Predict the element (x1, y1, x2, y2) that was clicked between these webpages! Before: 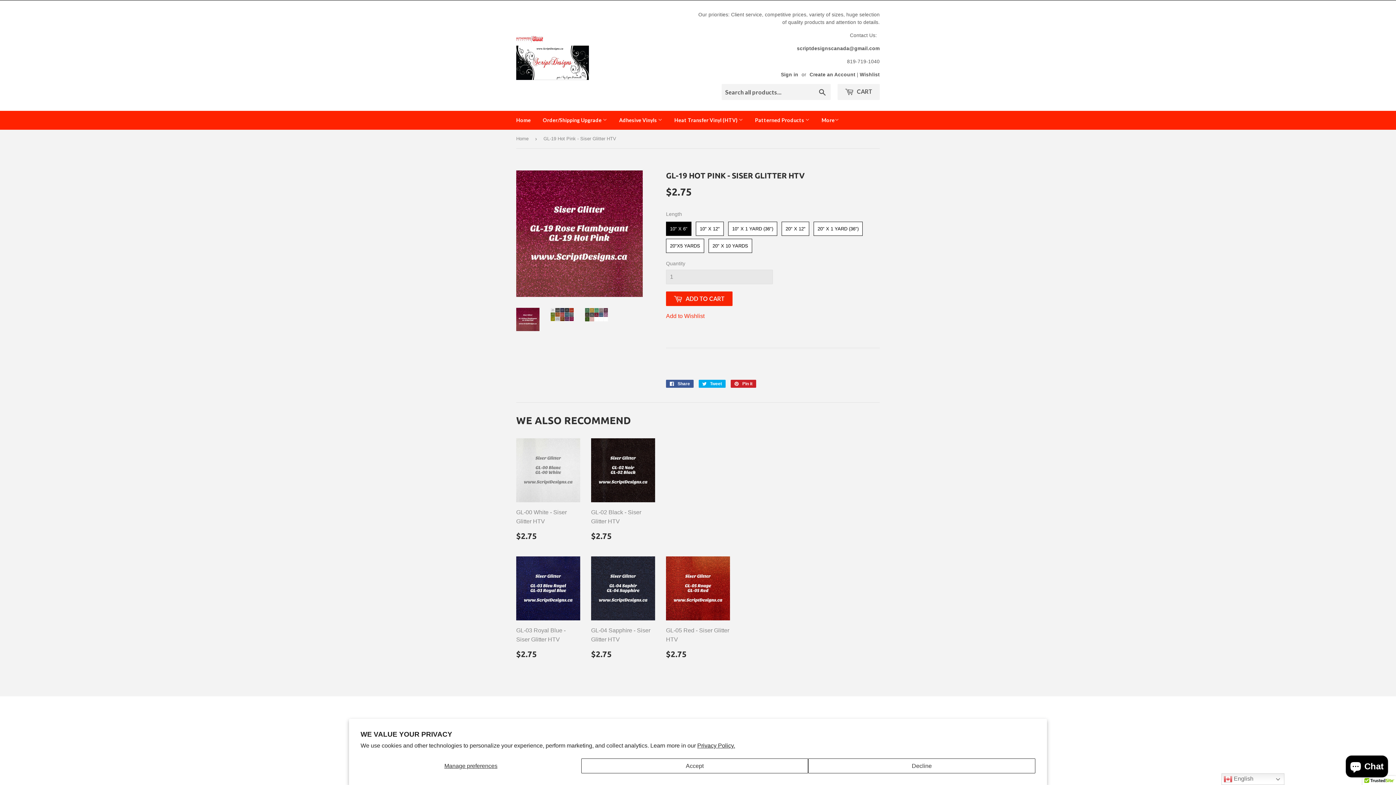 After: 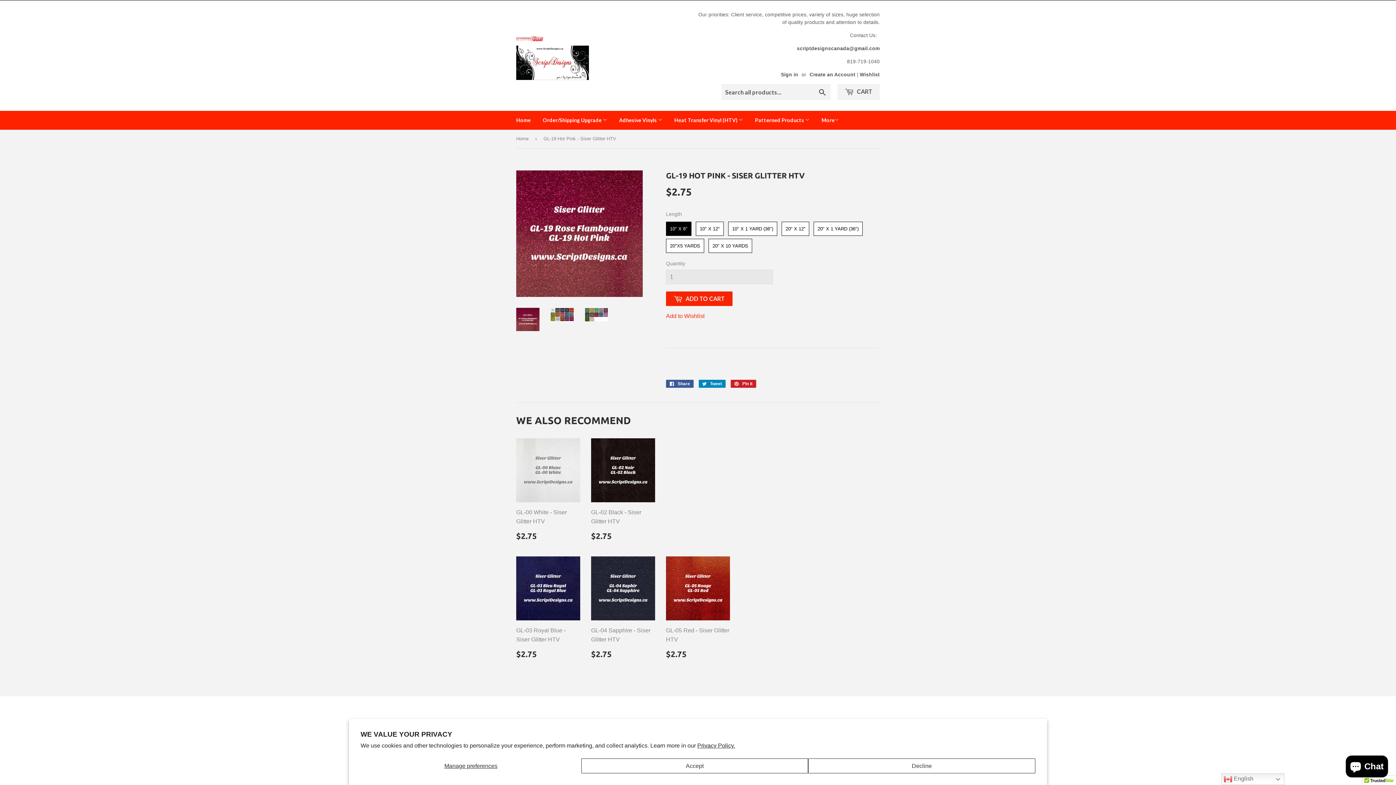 Action: label:  Tweet
Tweet on Twitter bbox: (698, 380, 725, 388)